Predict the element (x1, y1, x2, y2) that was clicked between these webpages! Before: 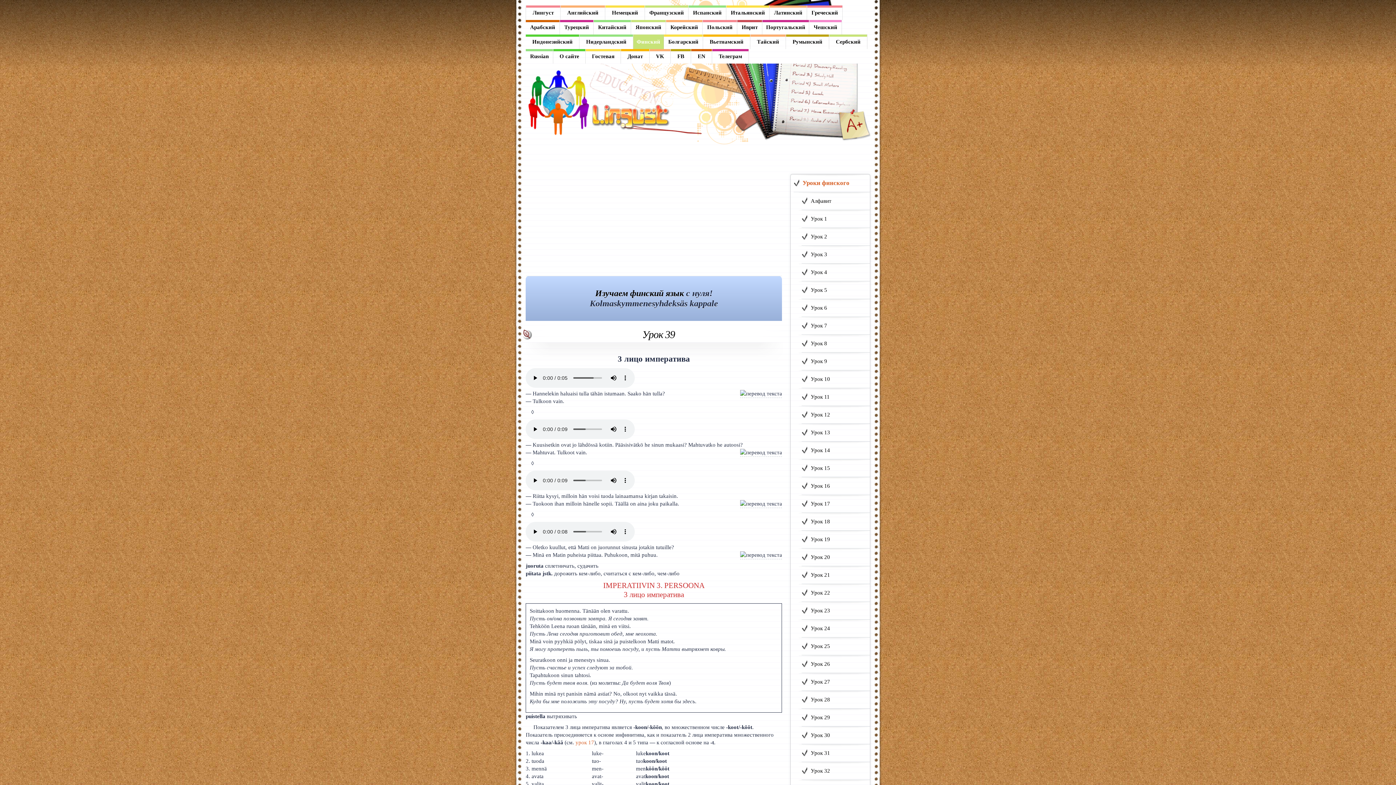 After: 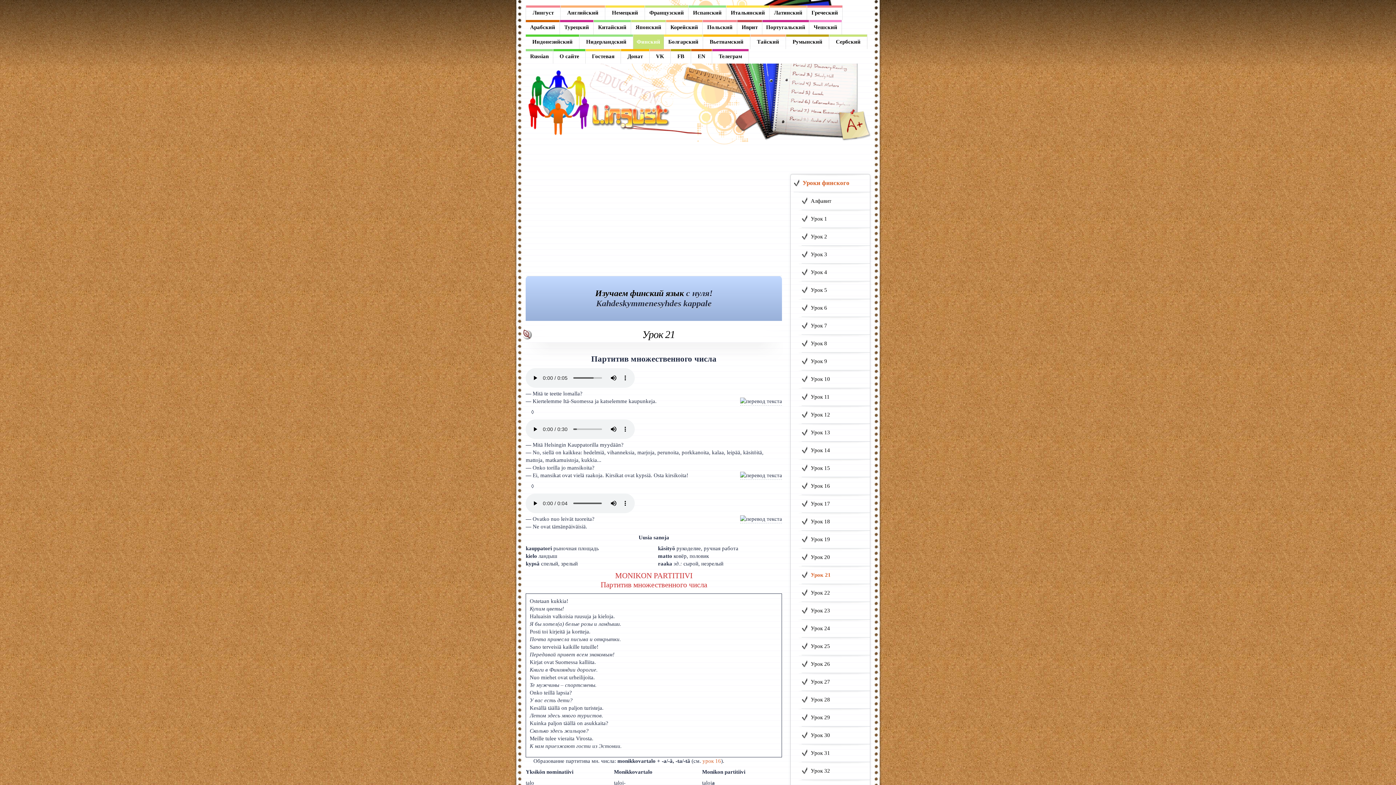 Action: label: Урок 21 bbox: (801, 566, 870, 584)